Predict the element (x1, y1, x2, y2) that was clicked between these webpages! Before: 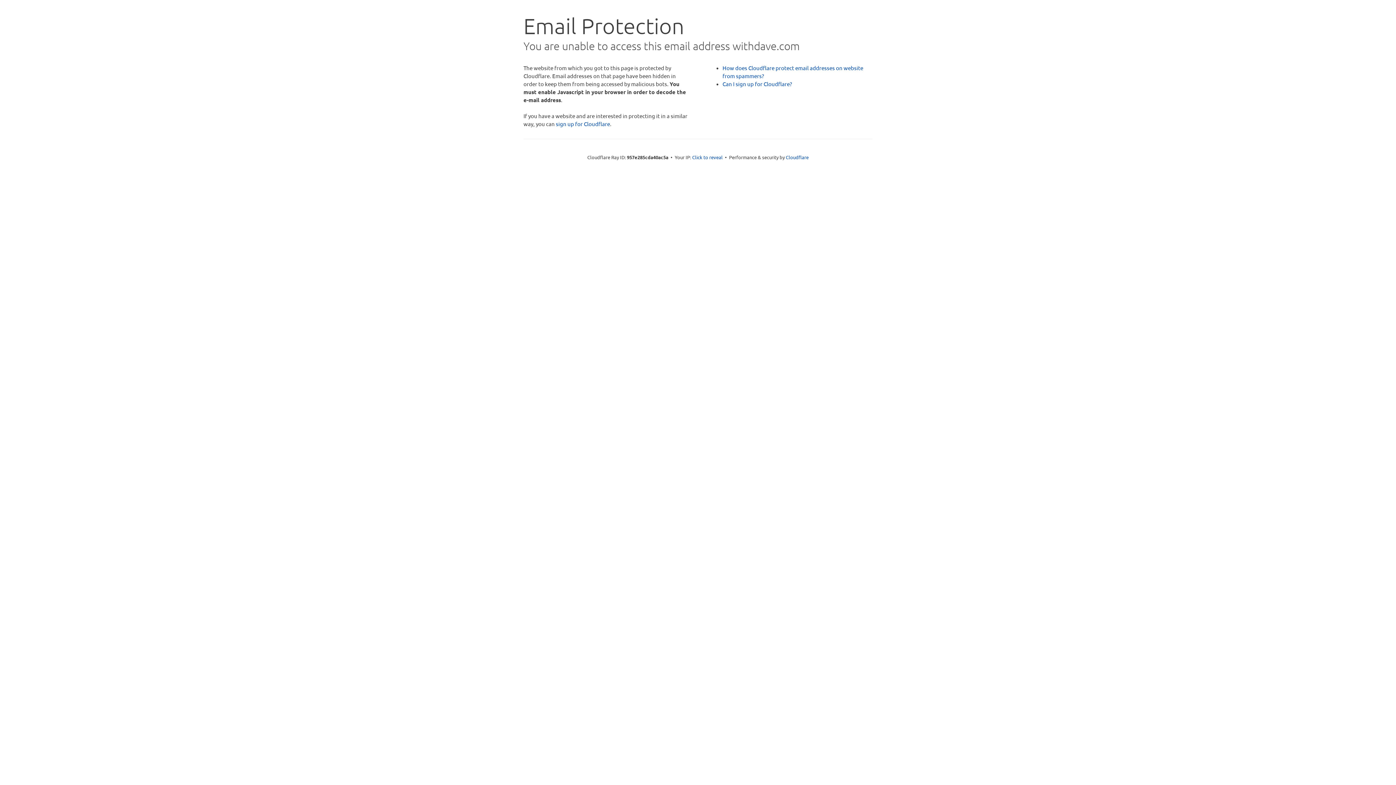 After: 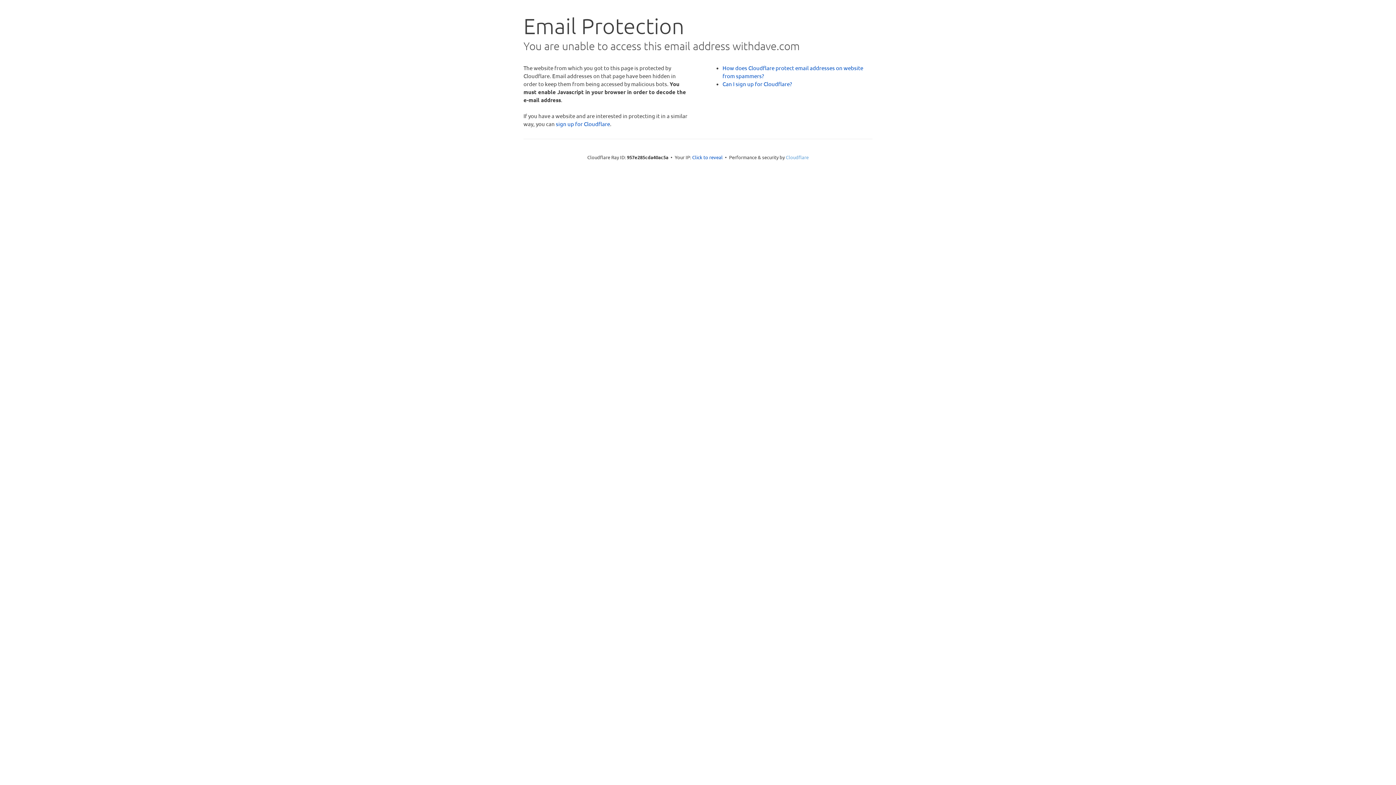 Action: bbox: (786, 154, 808, 160) label: Cloudflare